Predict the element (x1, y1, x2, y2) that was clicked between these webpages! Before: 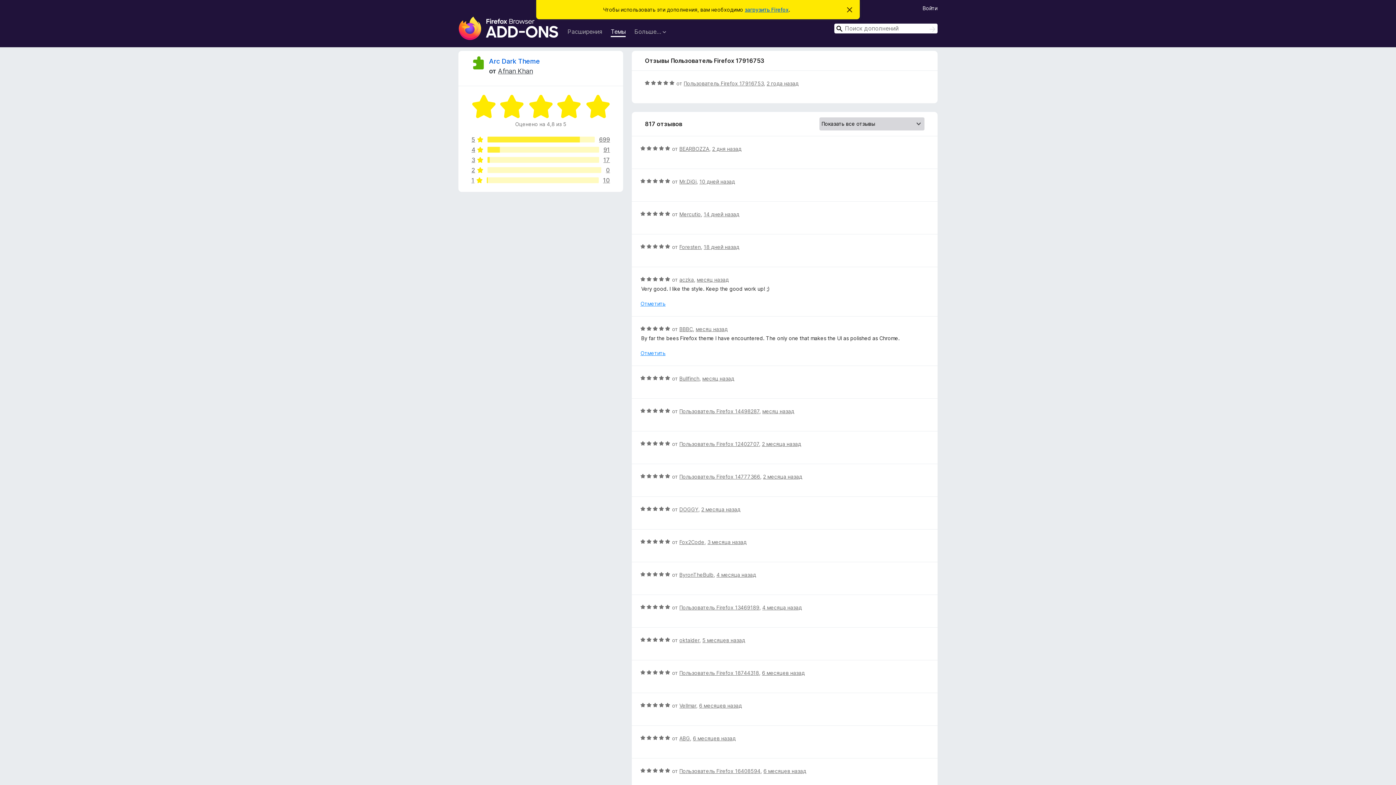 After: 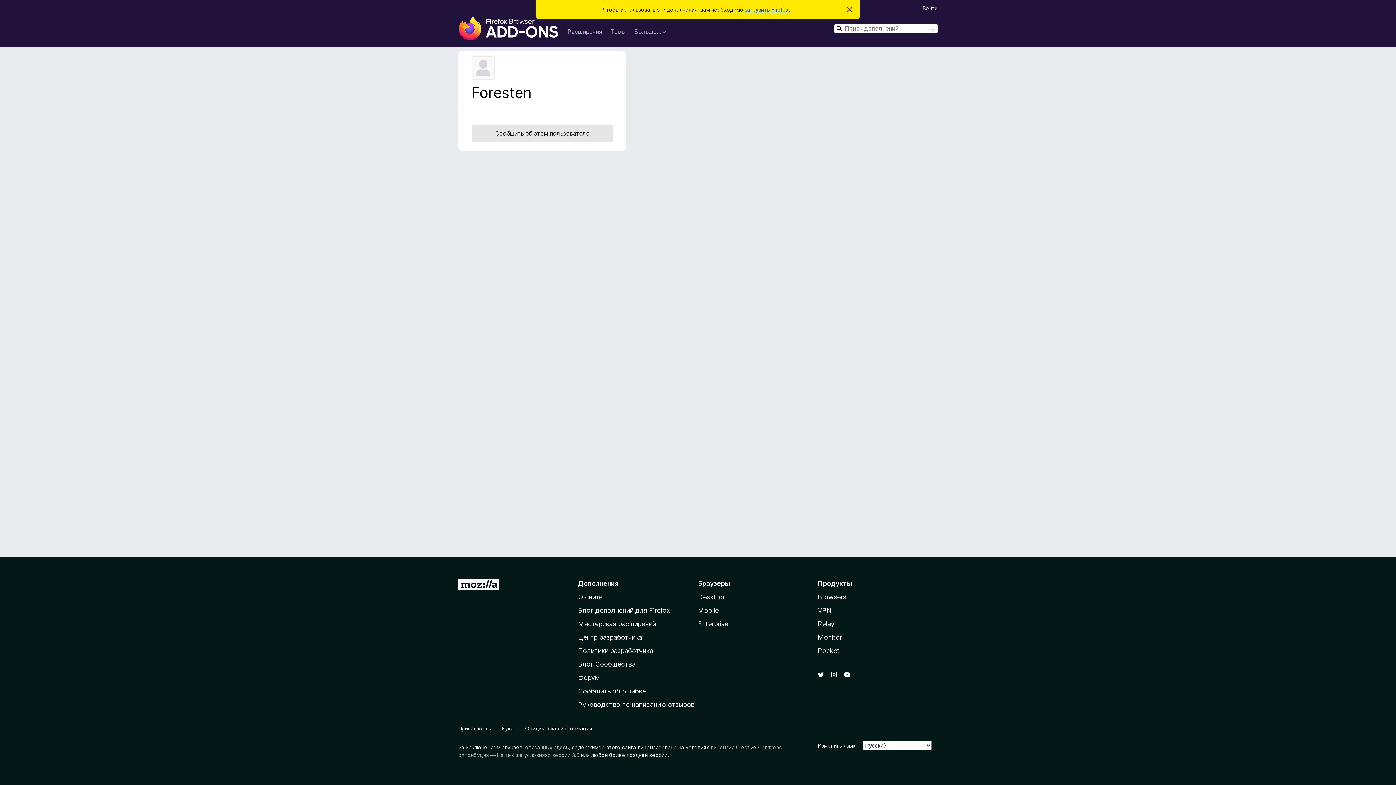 Action: label: Foresten bbox: (679, 244, 701, 250)